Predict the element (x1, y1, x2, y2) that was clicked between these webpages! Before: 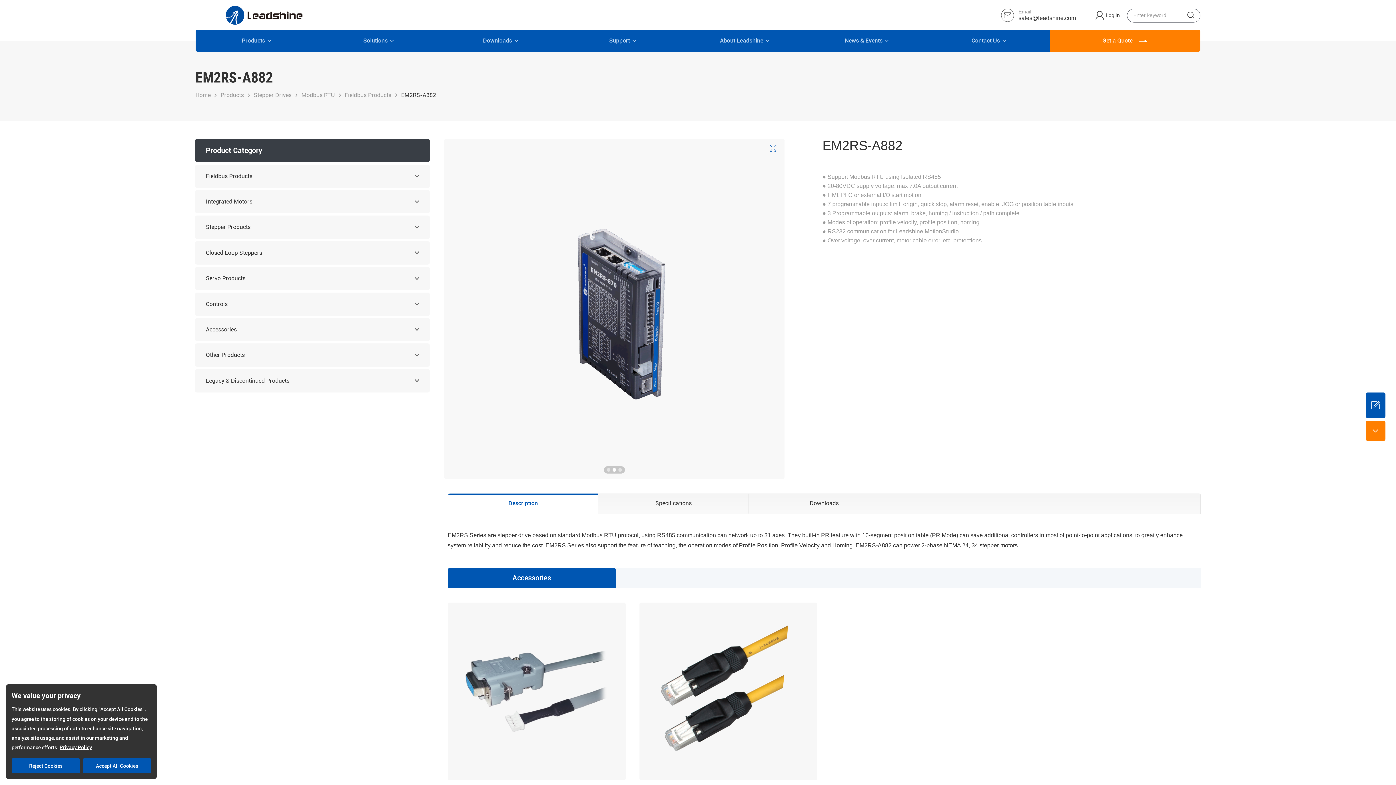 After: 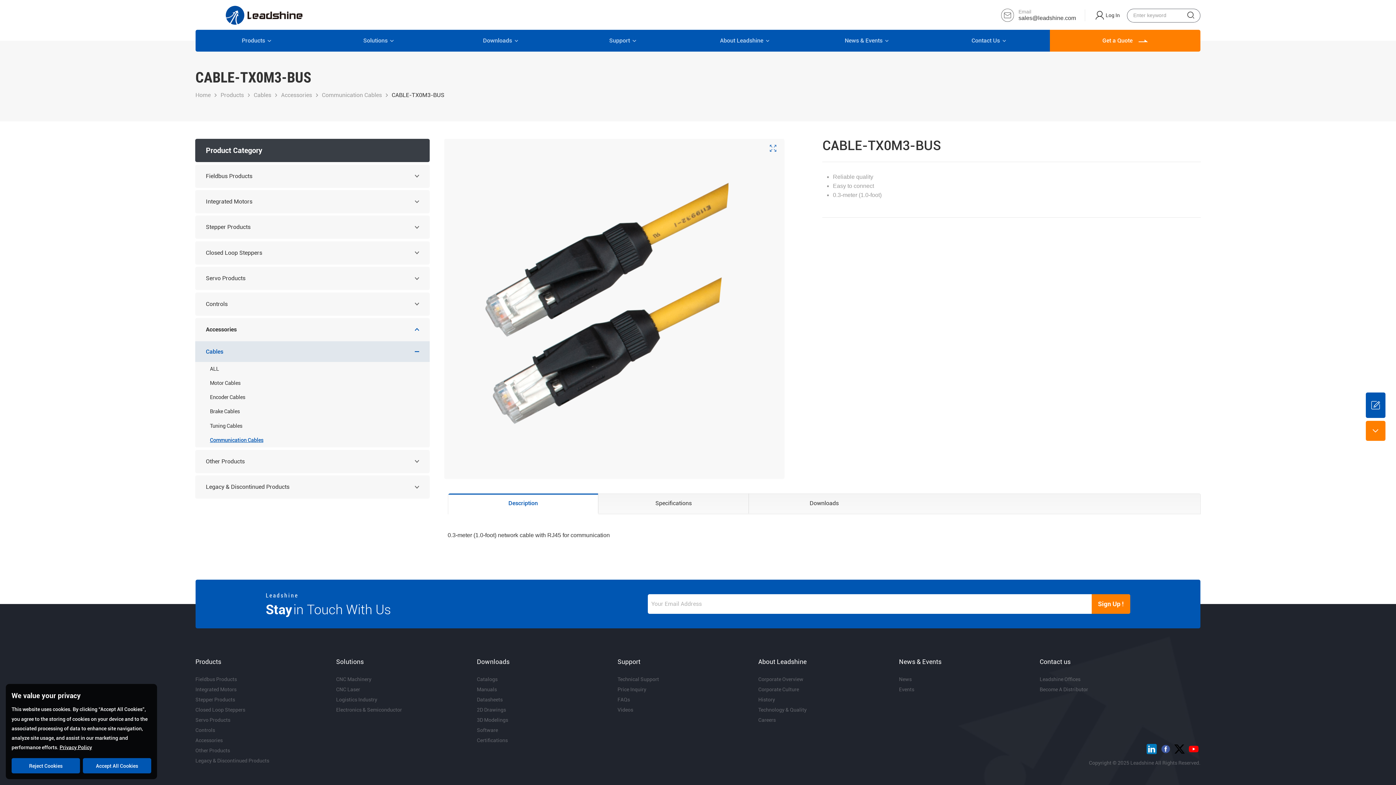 Action: bbox: (639, 603, 817, 808) label: CABLE-TX0M3-BUS
0.3-meter (1.0-foot) network cable with RJ45 for communication